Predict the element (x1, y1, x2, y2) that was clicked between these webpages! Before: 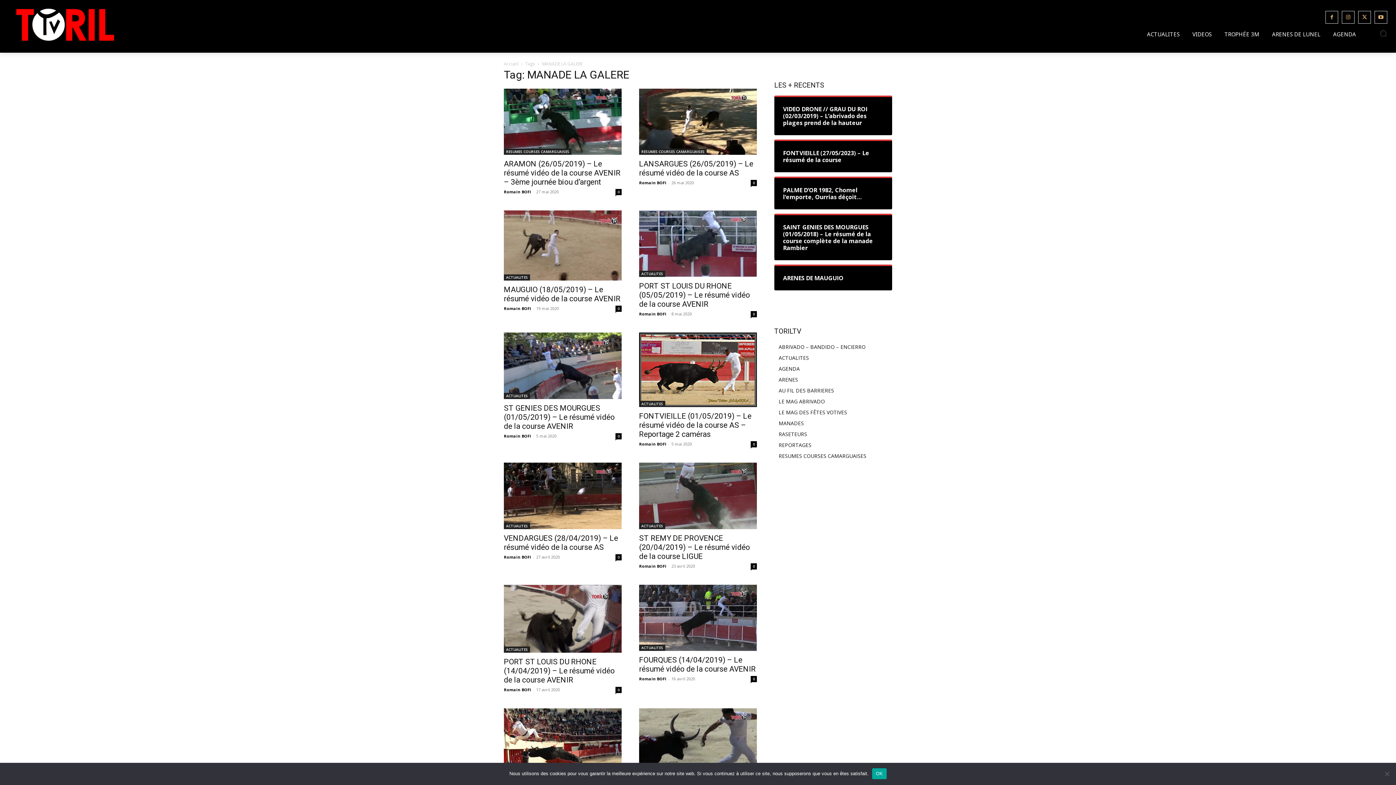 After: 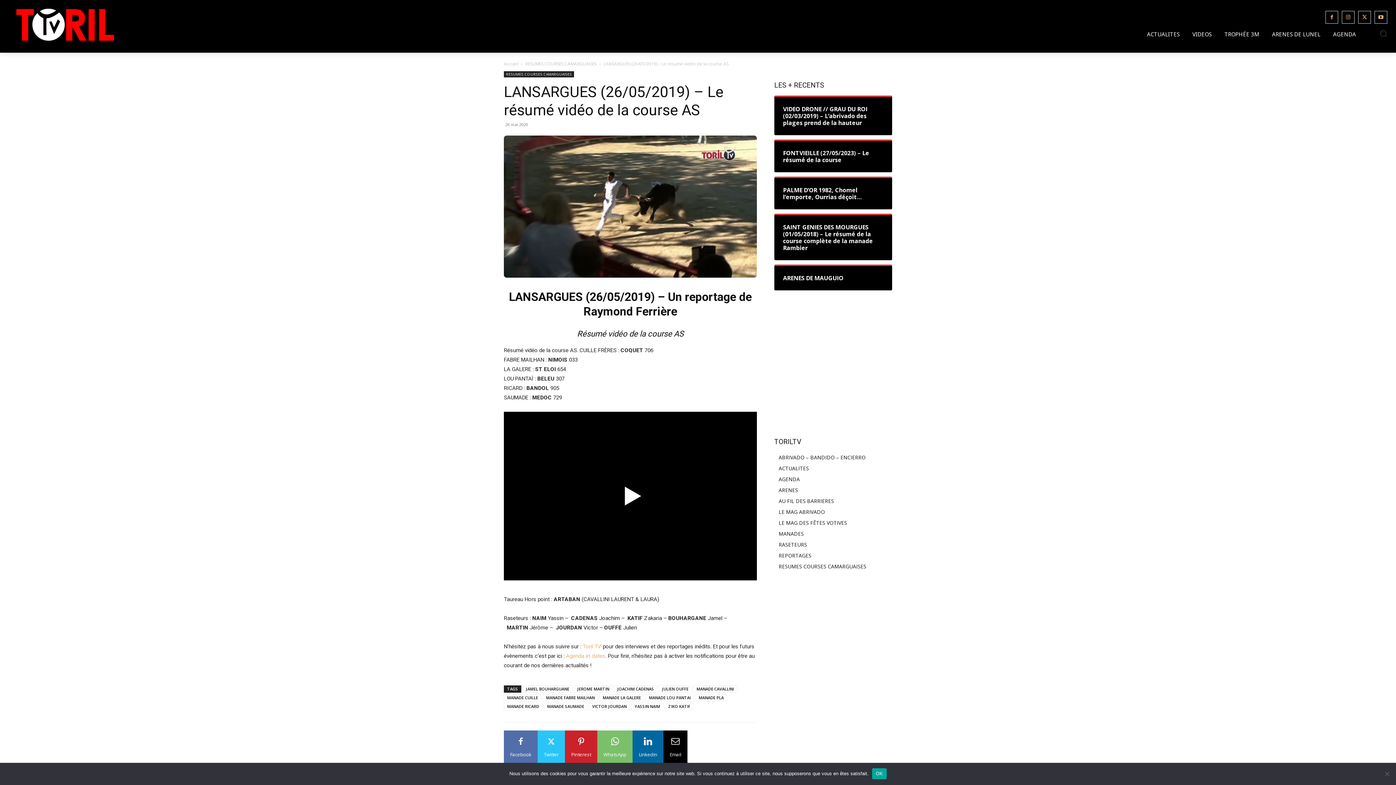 Action: bbox: (639, 159, 753, 177) label: LANSARGUES (26/05/2019) – Le résumé vidéo de la course AS